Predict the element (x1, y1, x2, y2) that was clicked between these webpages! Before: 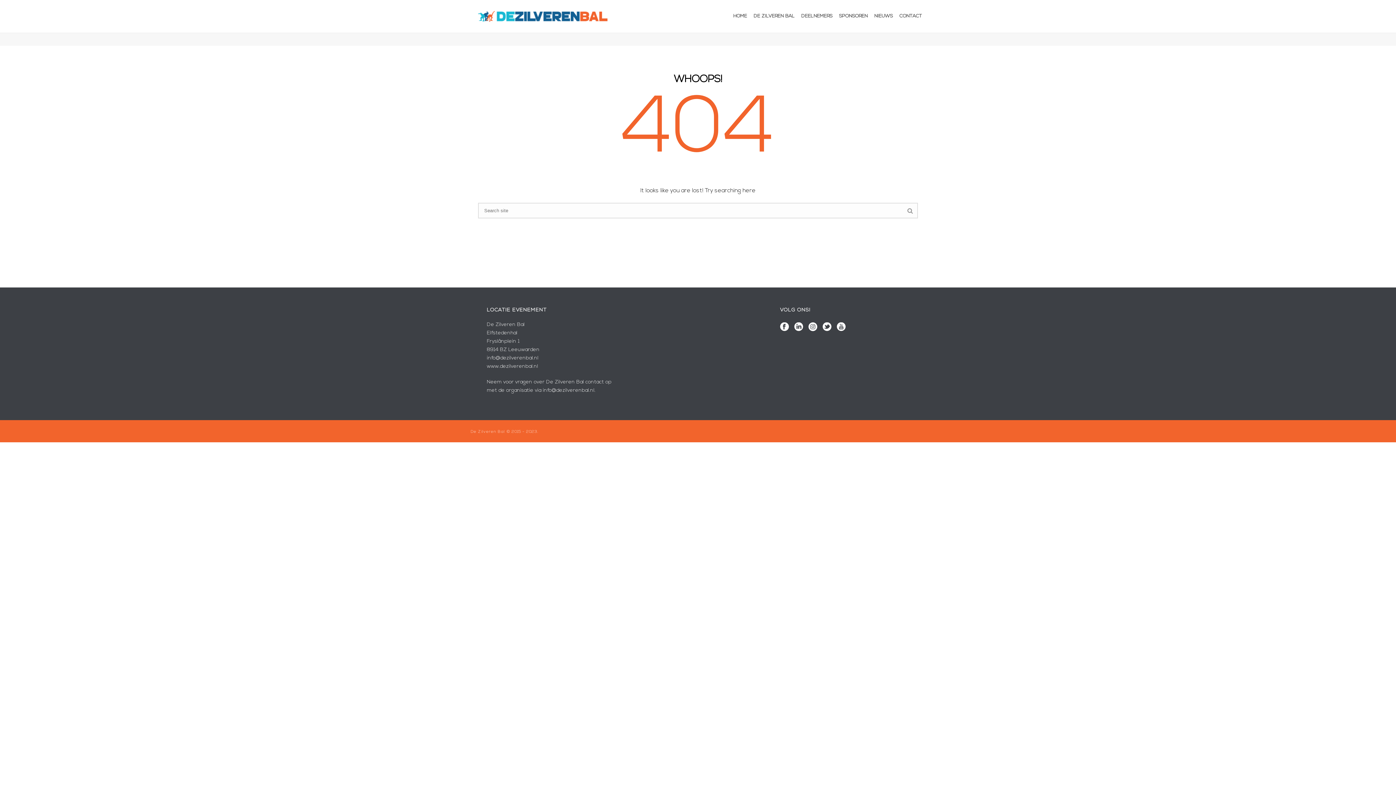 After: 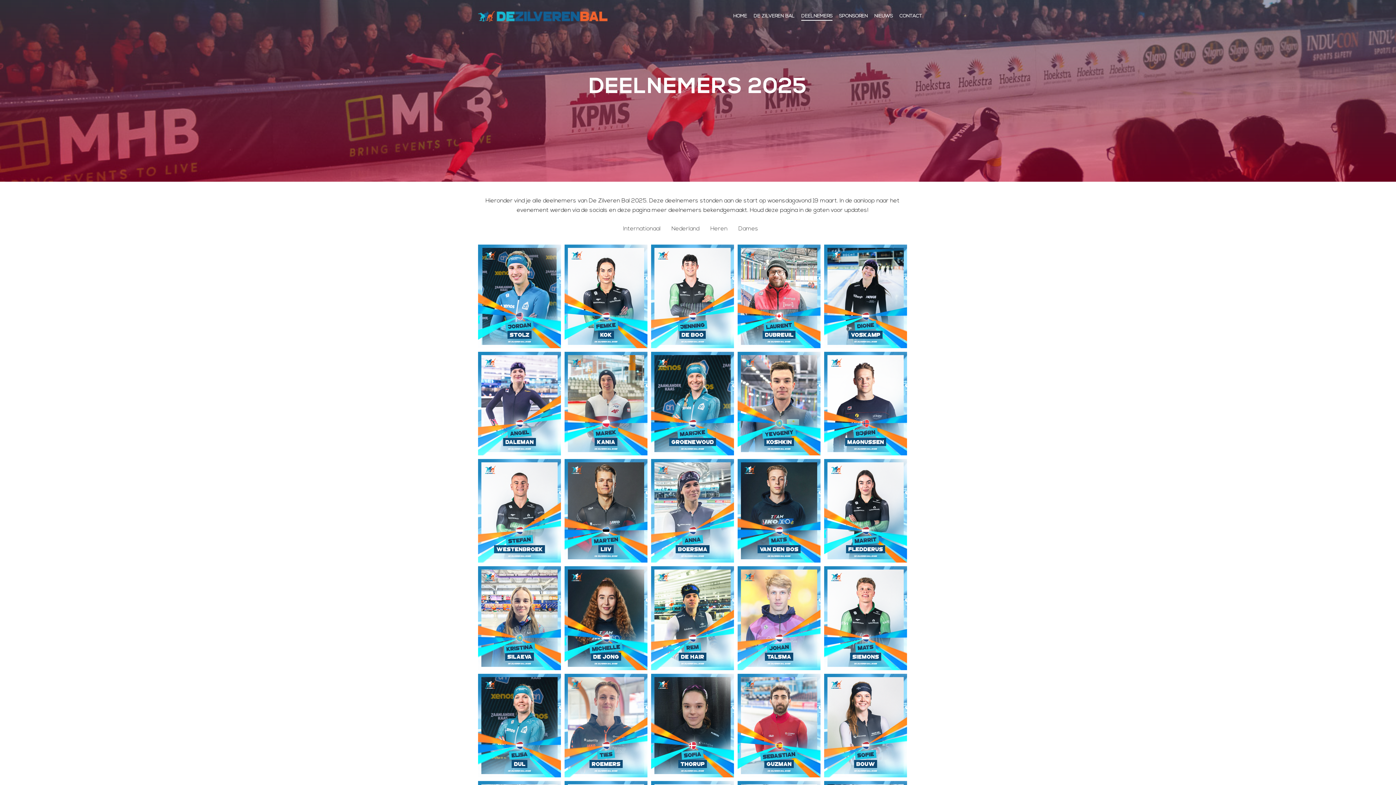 Action: label: DEELNEMERS bbox: (798, 12, 836, 20)